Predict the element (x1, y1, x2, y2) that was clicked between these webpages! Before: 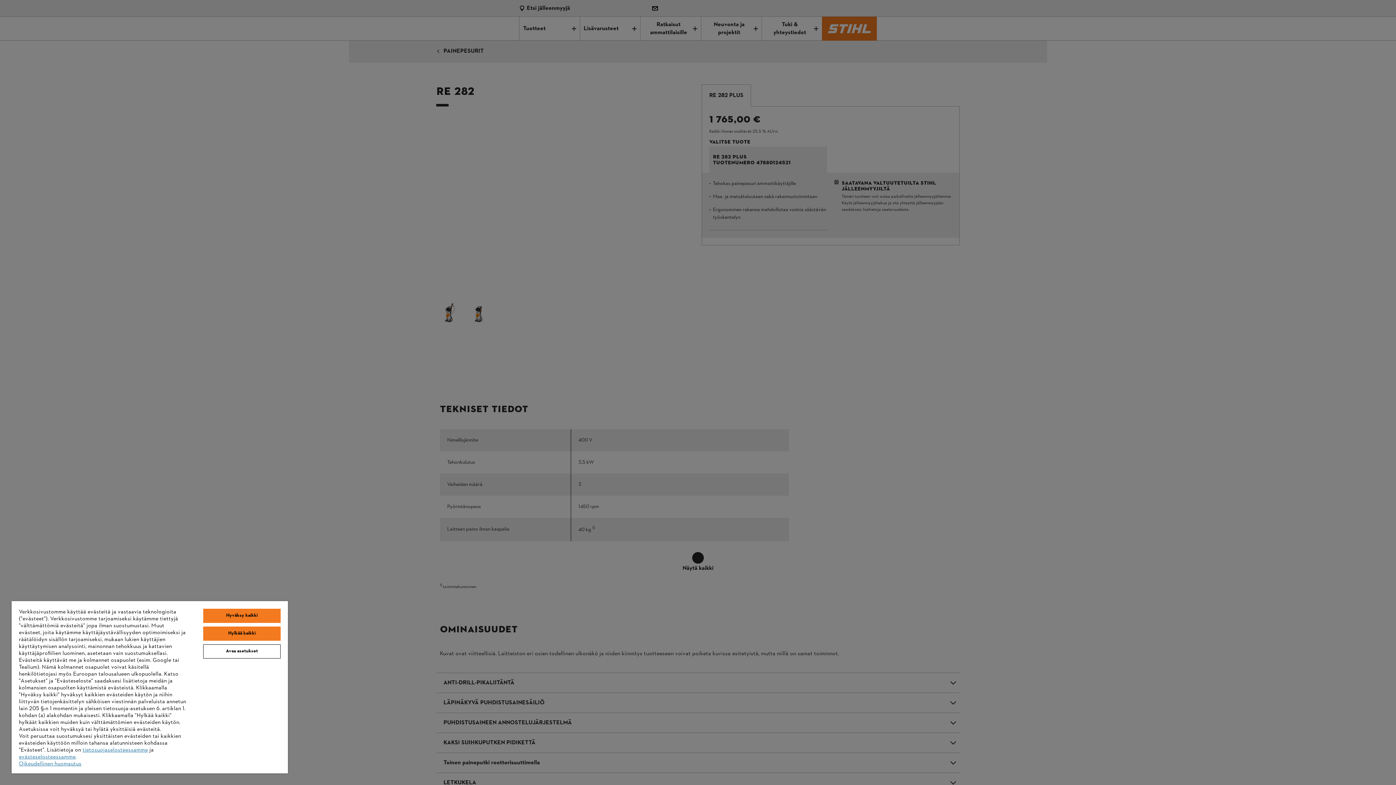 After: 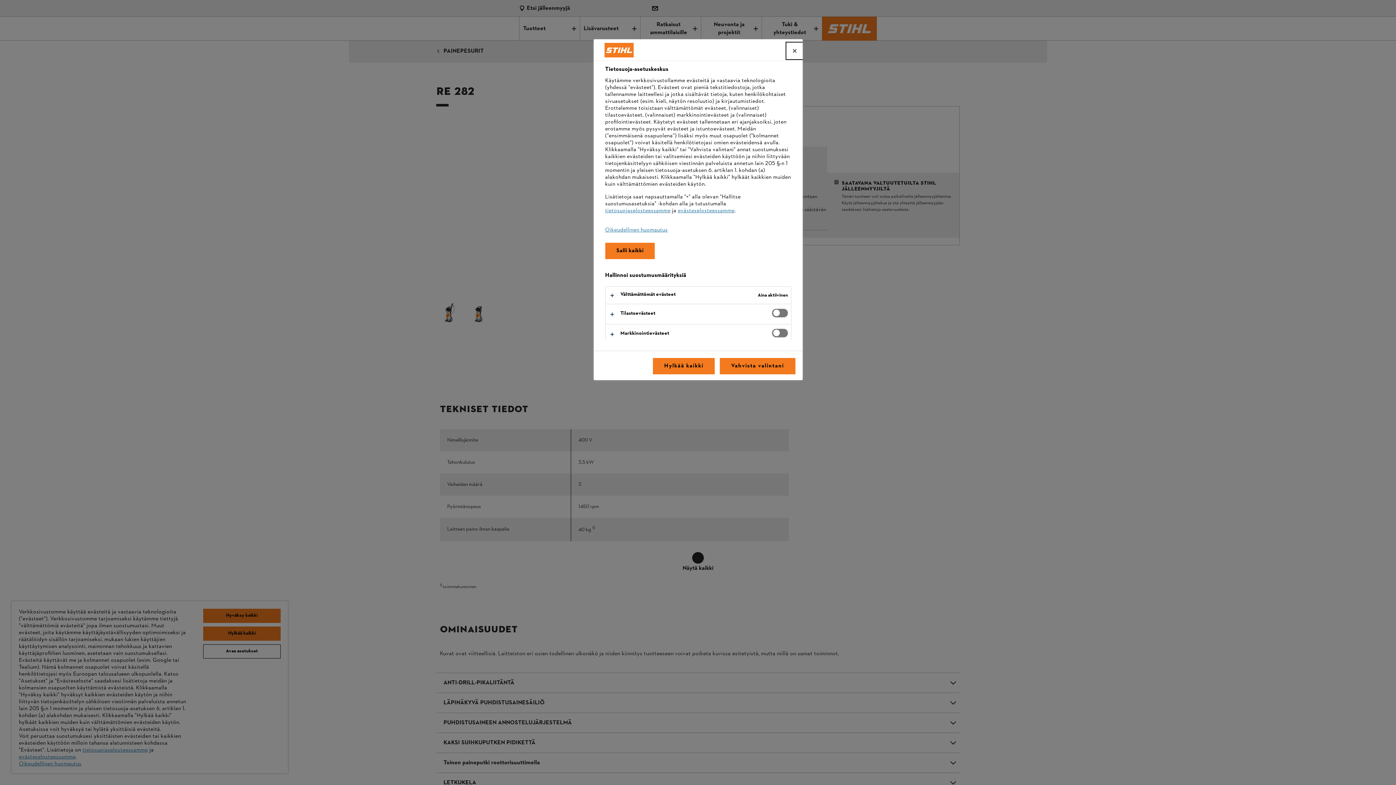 Action: bbox: (203, 644, 280, 658) label: Avaa asetukset